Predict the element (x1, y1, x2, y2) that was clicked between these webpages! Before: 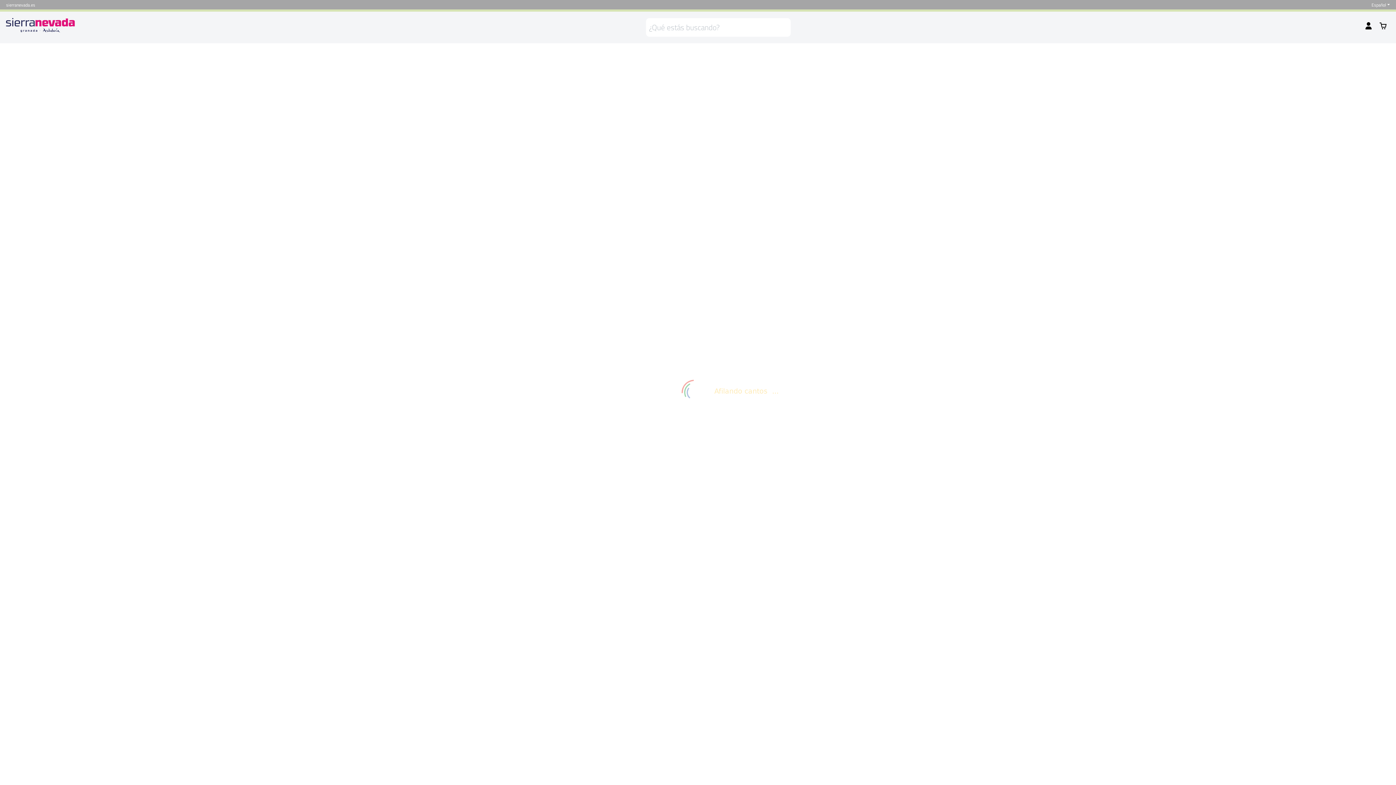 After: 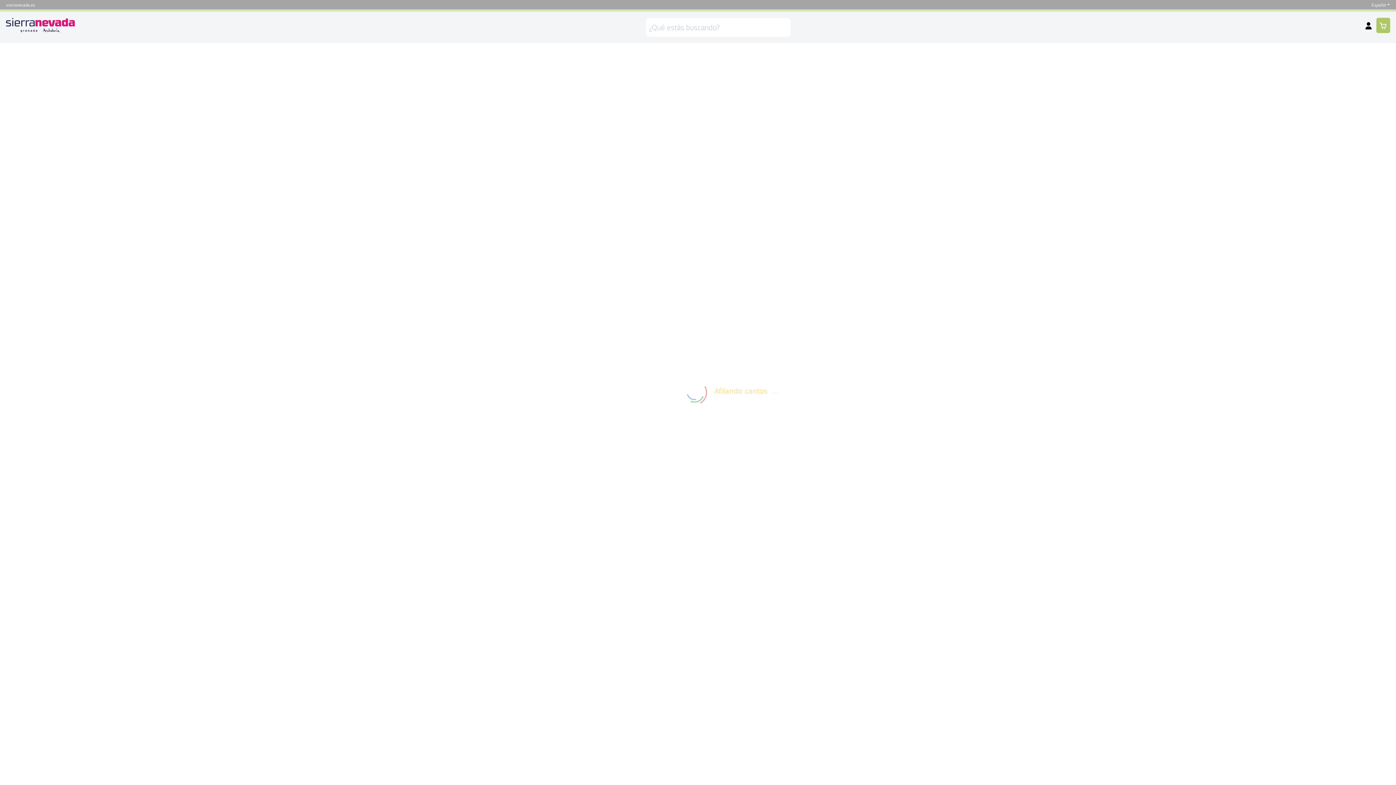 Action: bbox: (1376, 17, 1390, 33)